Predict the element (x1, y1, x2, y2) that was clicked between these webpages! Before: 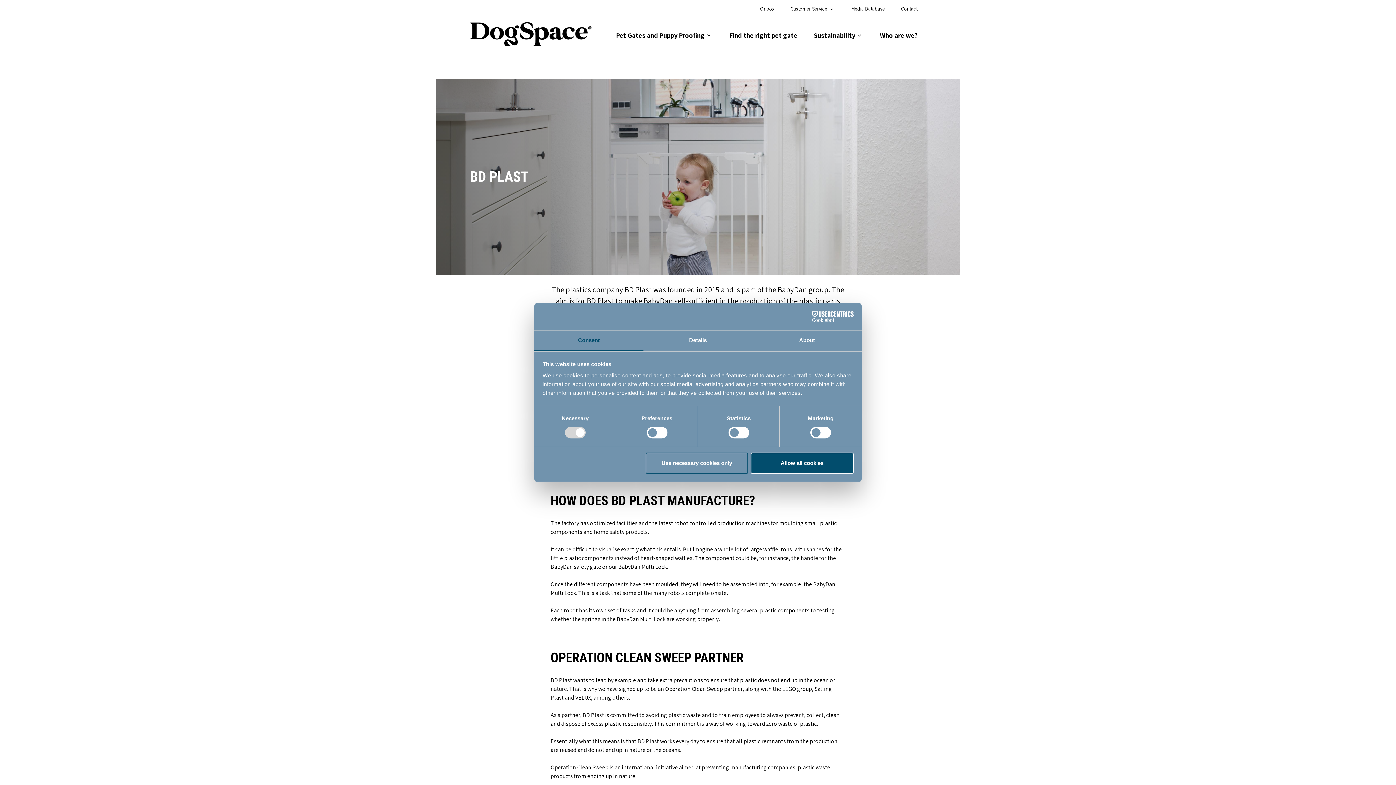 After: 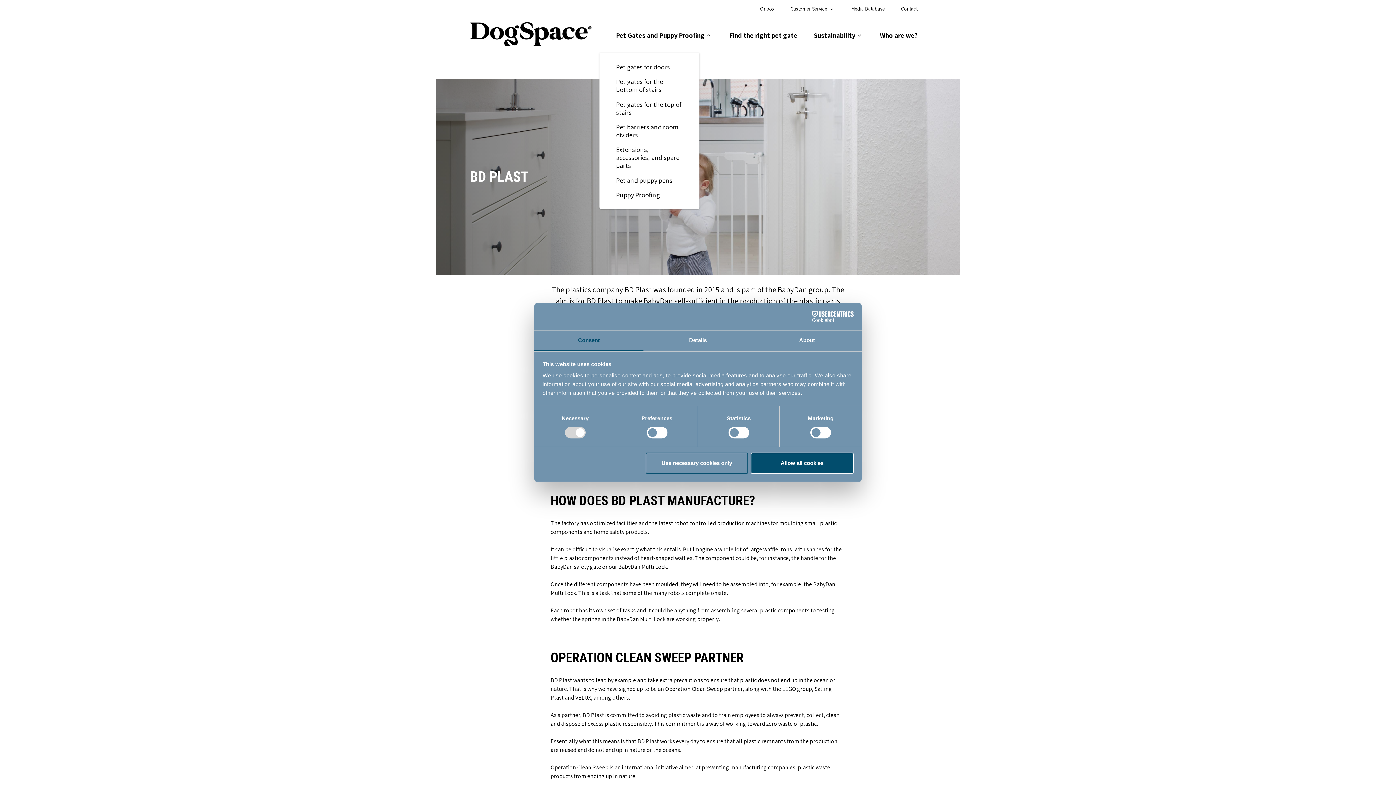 Action: bbox: (608, 17, 720, 52) label: Pet Gates and Puppy Proofing
keyboard_arrow_down